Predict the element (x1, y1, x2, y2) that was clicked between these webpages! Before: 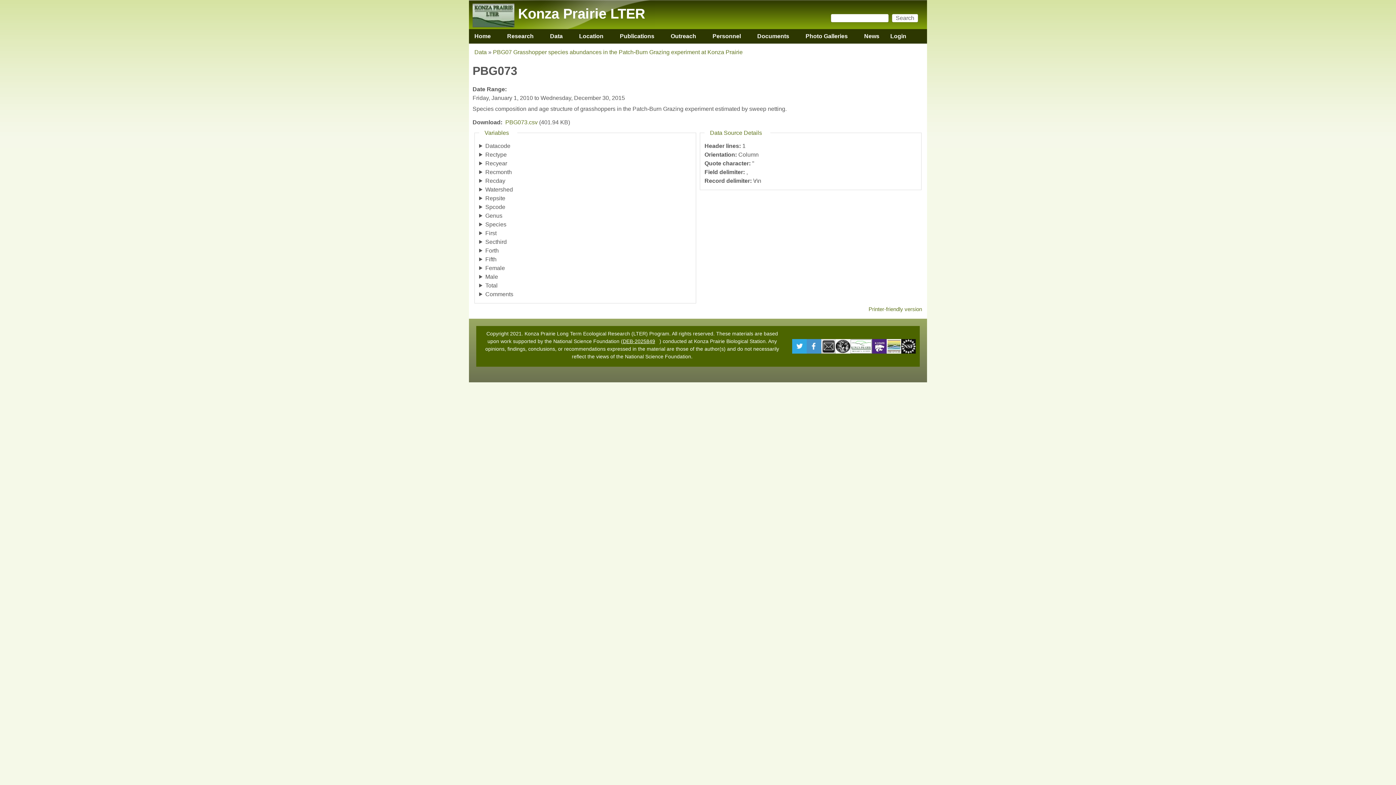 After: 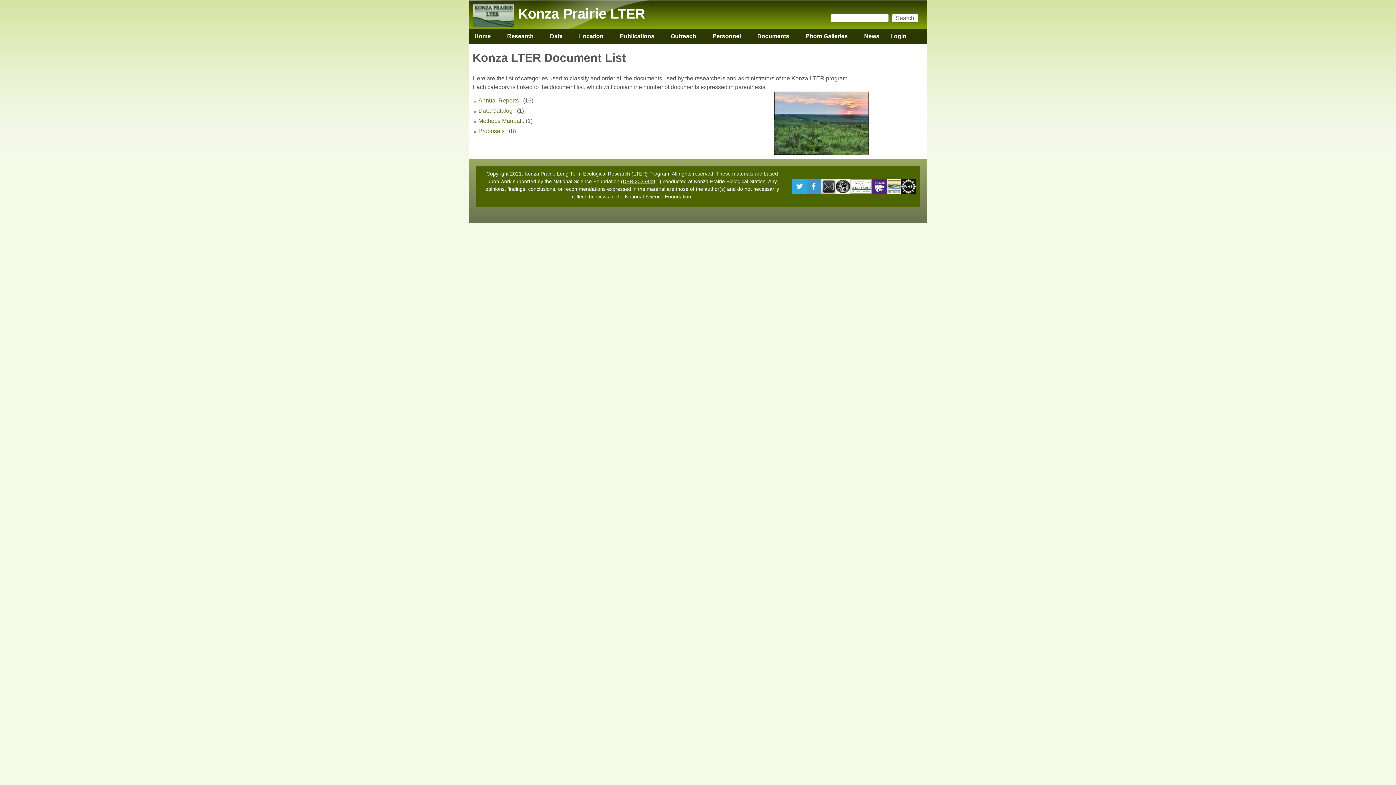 Action: label: Documents
» bbox: (752, 29, 794, 43)